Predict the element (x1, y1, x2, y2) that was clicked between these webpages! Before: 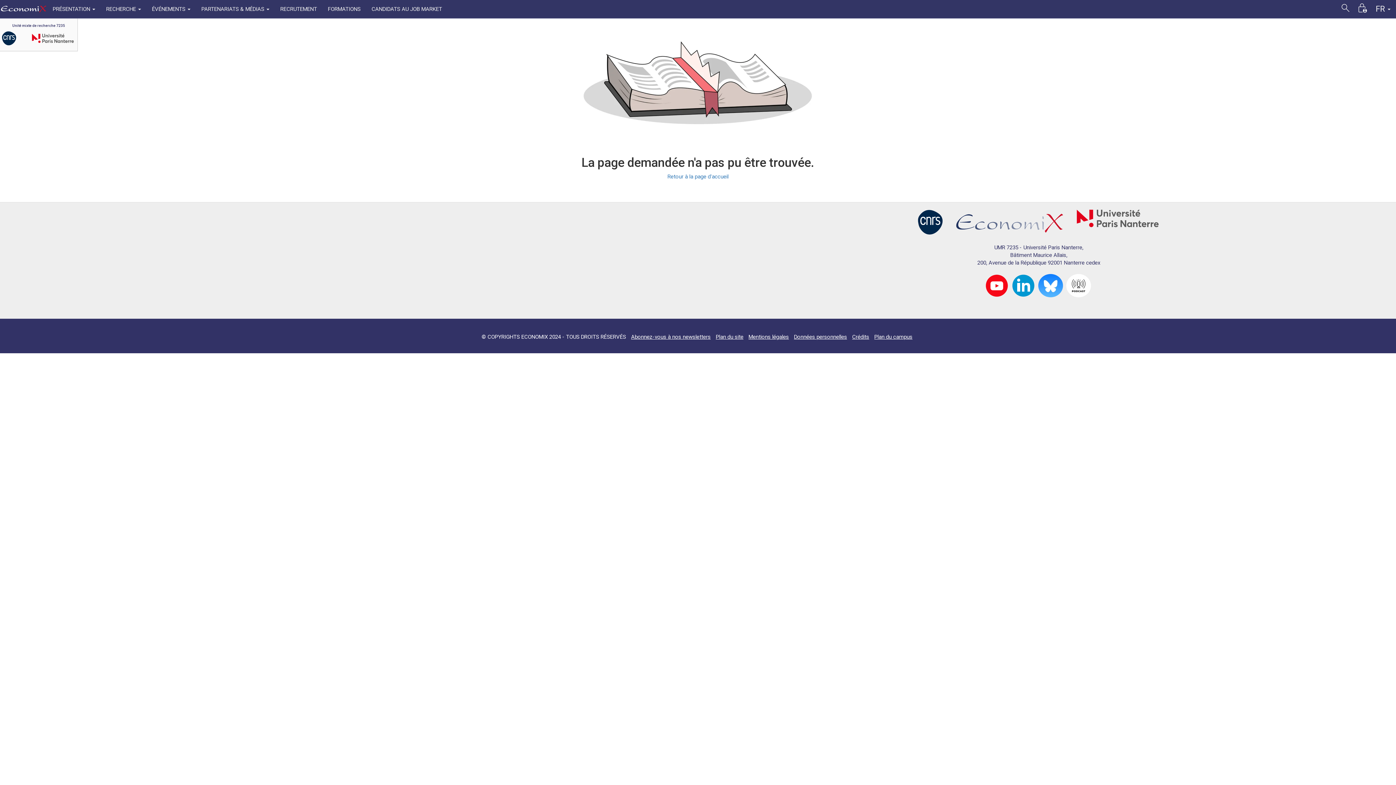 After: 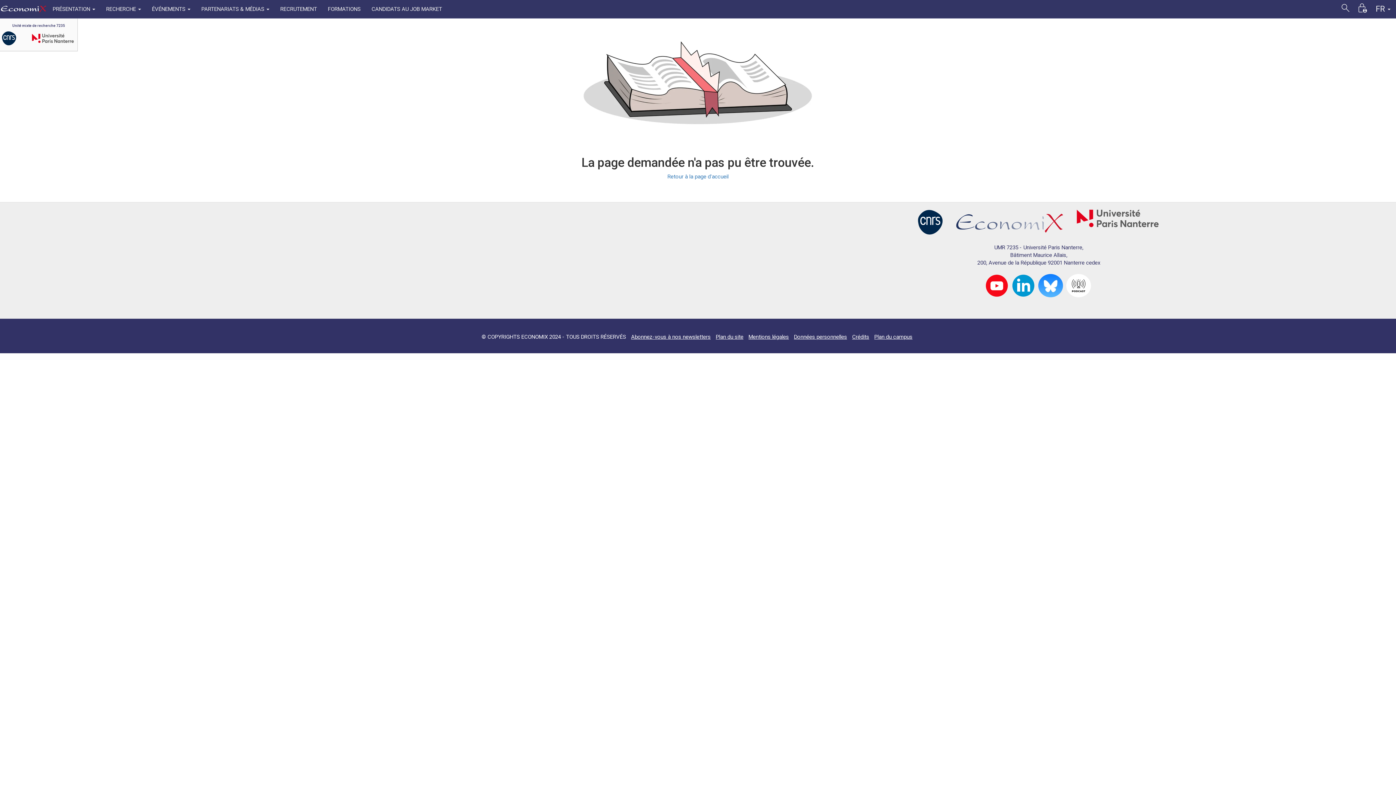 Action: bbox: (32, 33, 73, 42)